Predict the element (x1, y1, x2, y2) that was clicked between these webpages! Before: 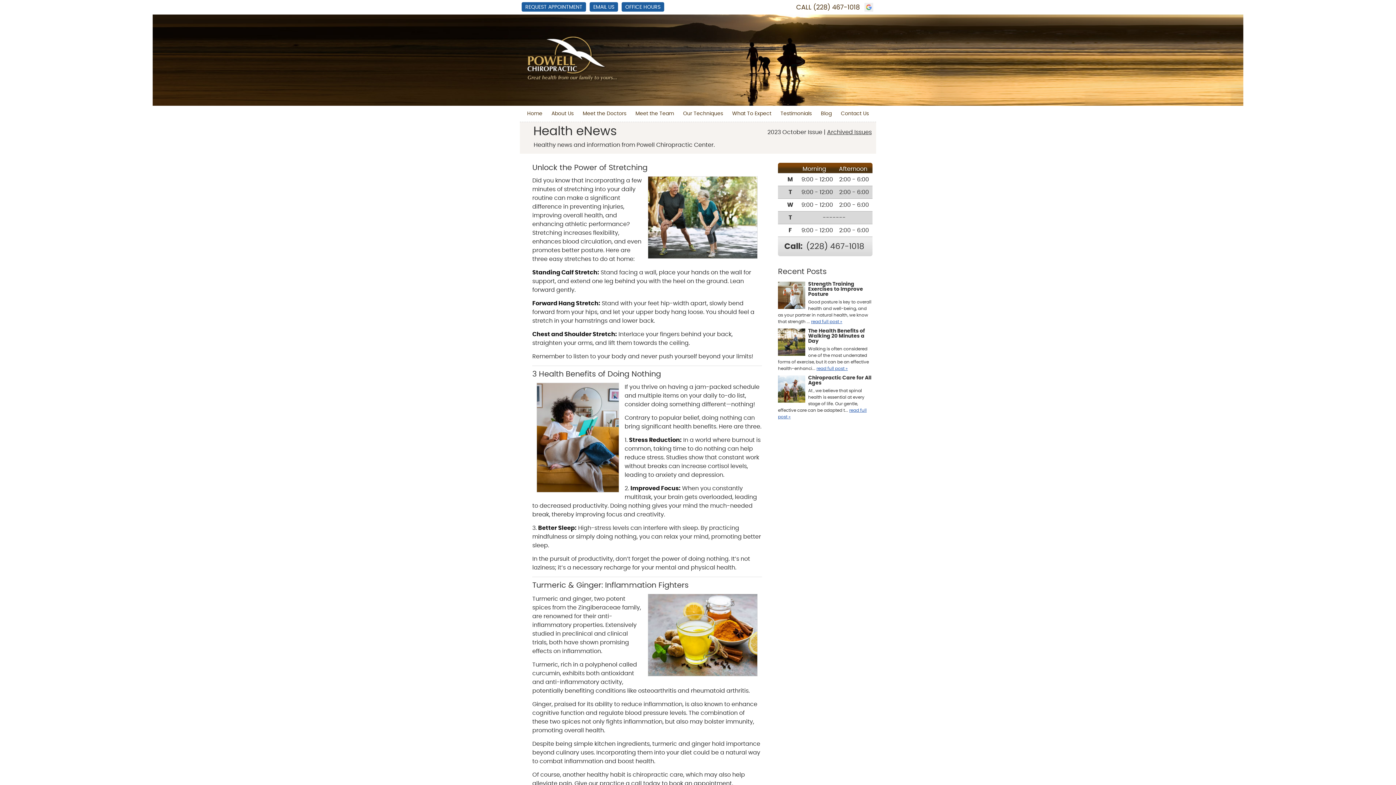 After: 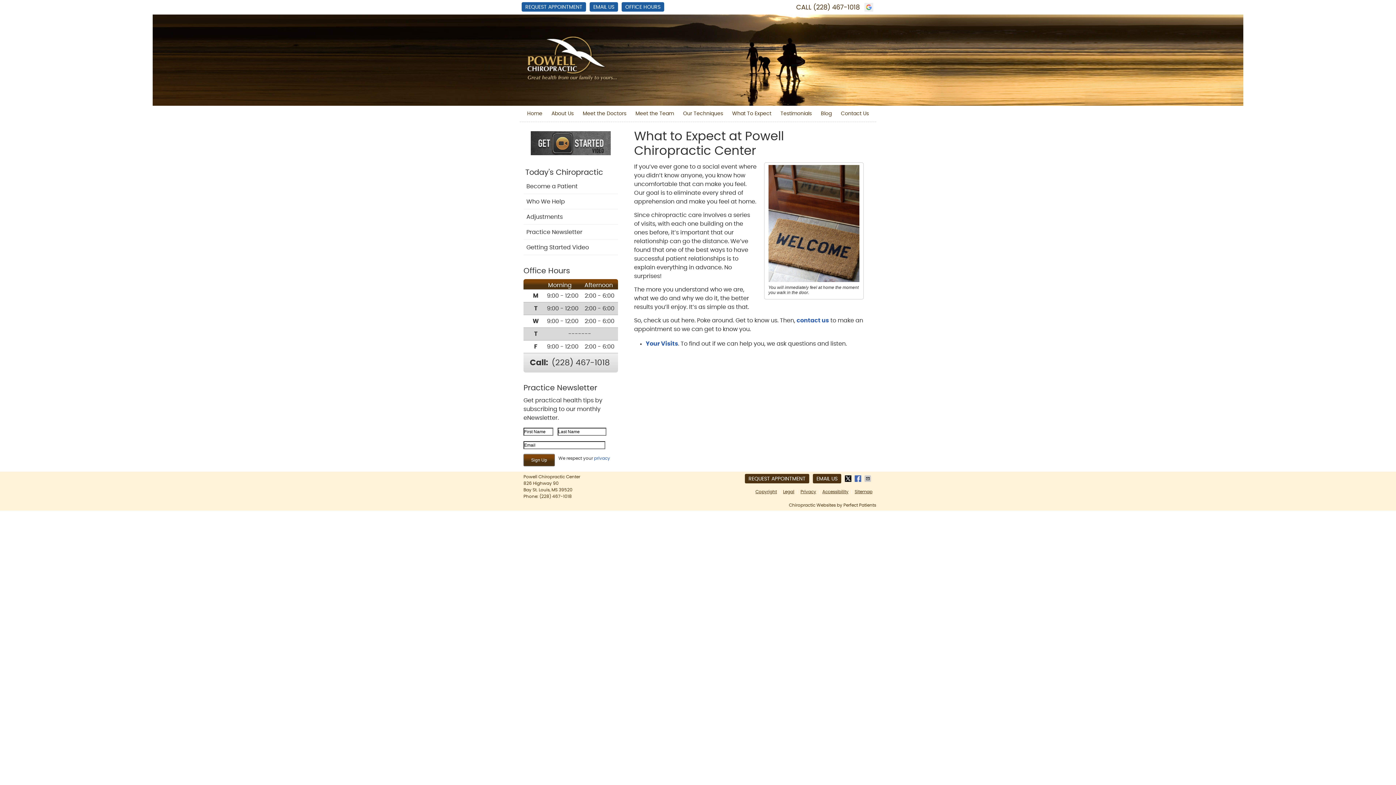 Action: label: What To Expect bbox: (728, 108, 776, 118)